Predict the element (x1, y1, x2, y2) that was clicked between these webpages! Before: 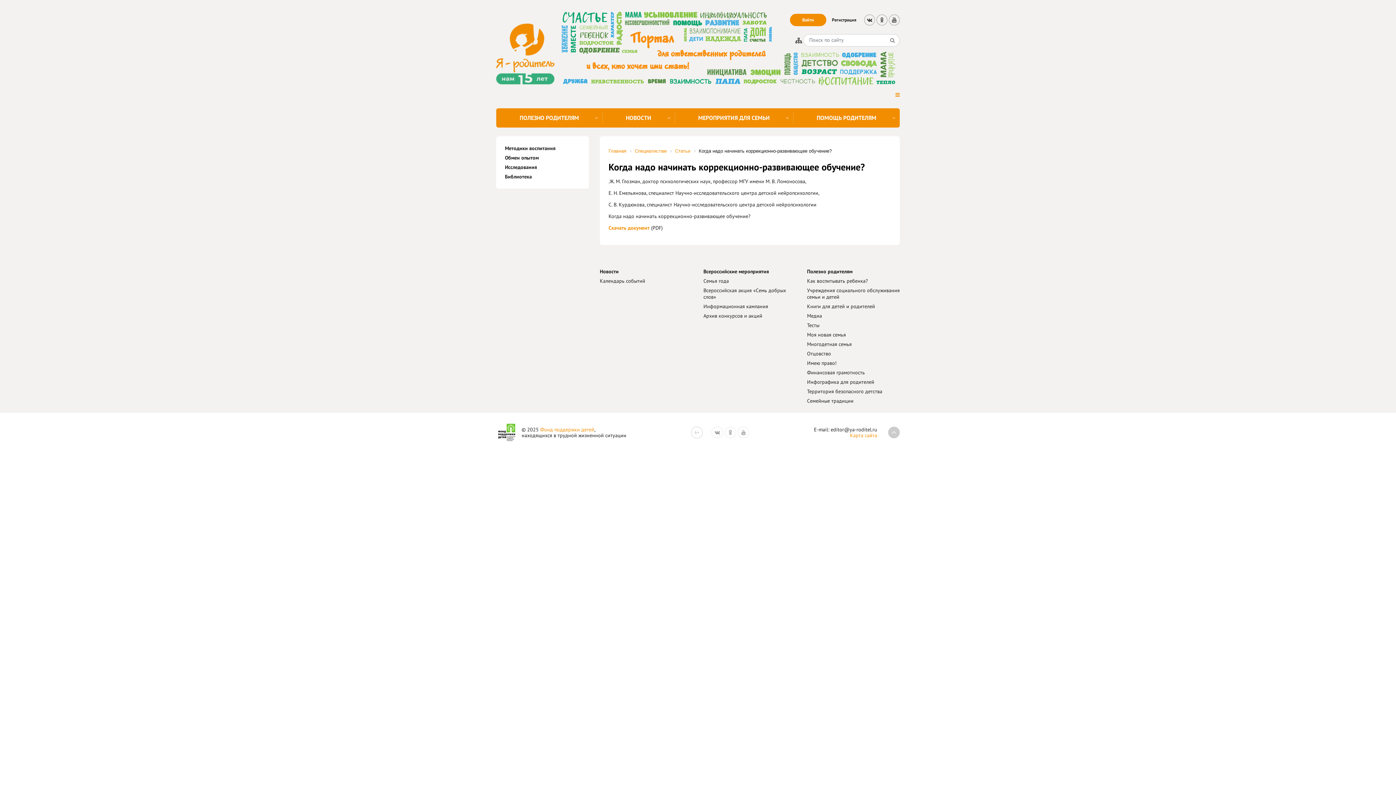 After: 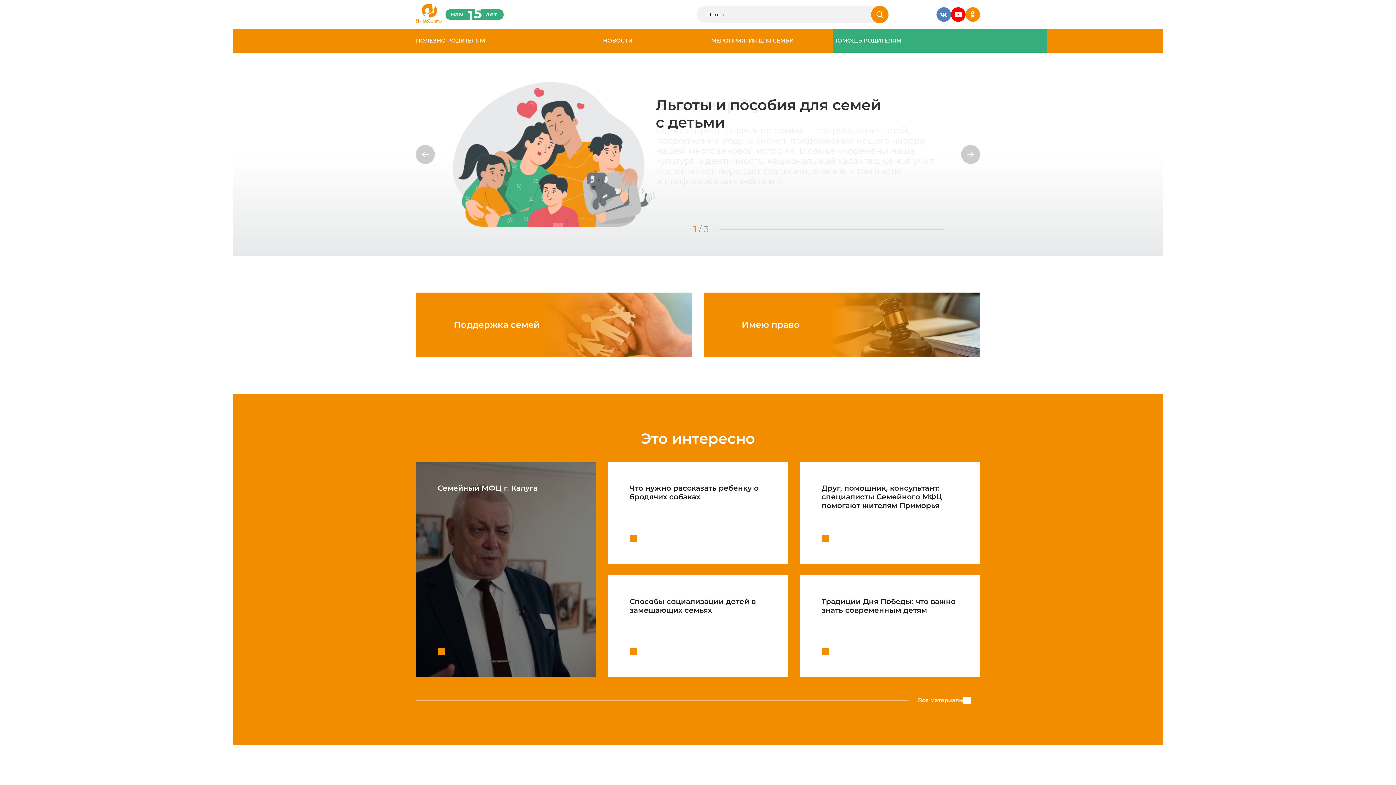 Action: label: Главная bbox: (608, 147, 626, 154)